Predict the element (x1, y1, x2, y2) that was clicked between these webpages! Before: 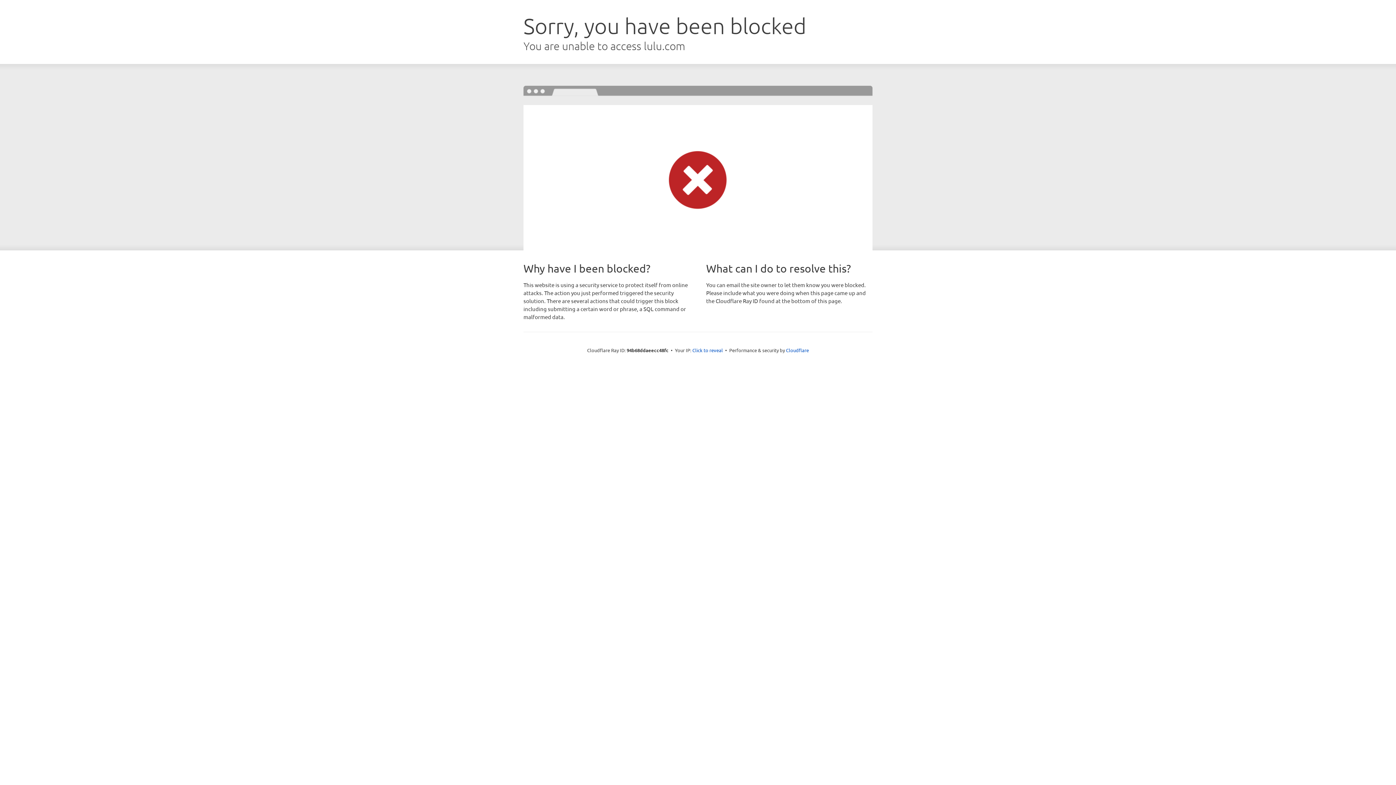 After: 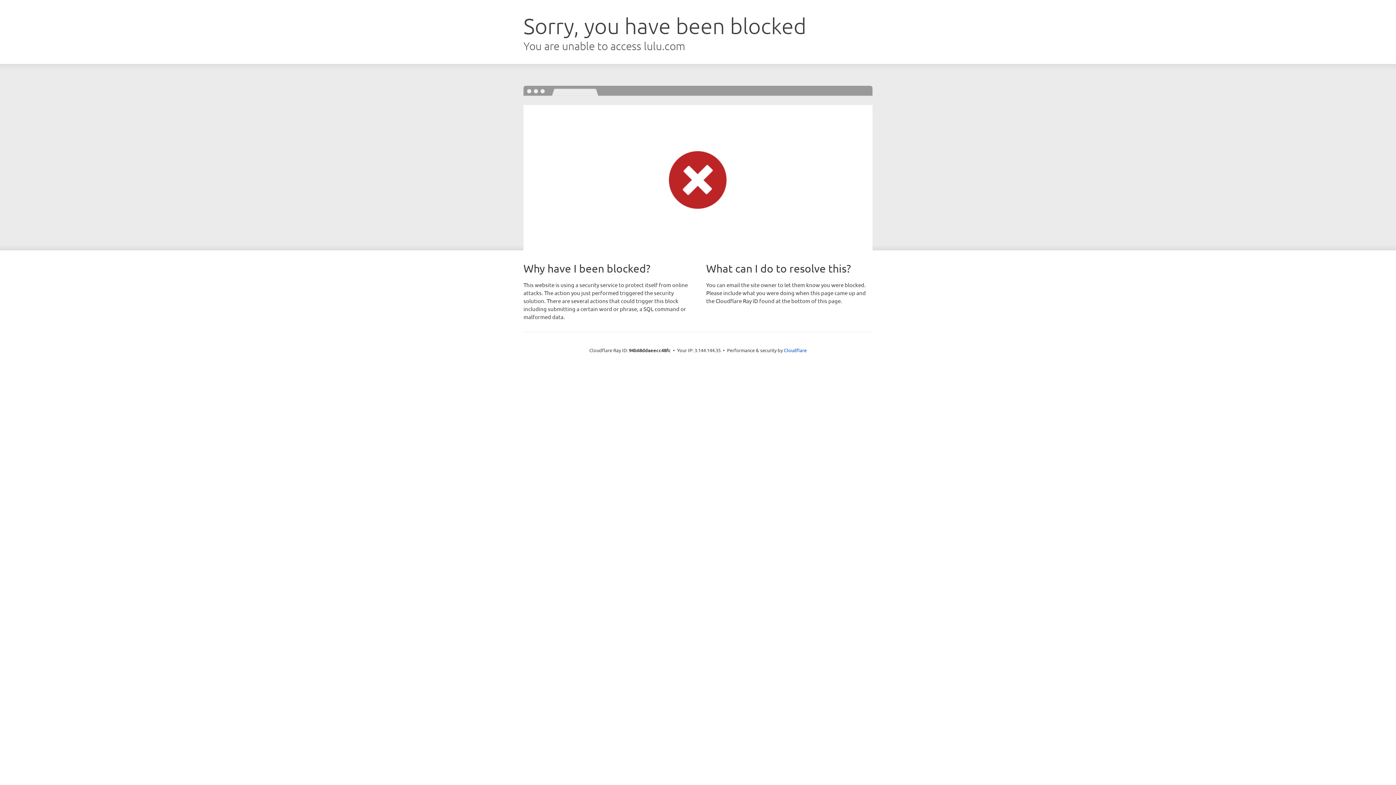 Action: label: Click to reveal bbox: (692, 346, 723, 353)